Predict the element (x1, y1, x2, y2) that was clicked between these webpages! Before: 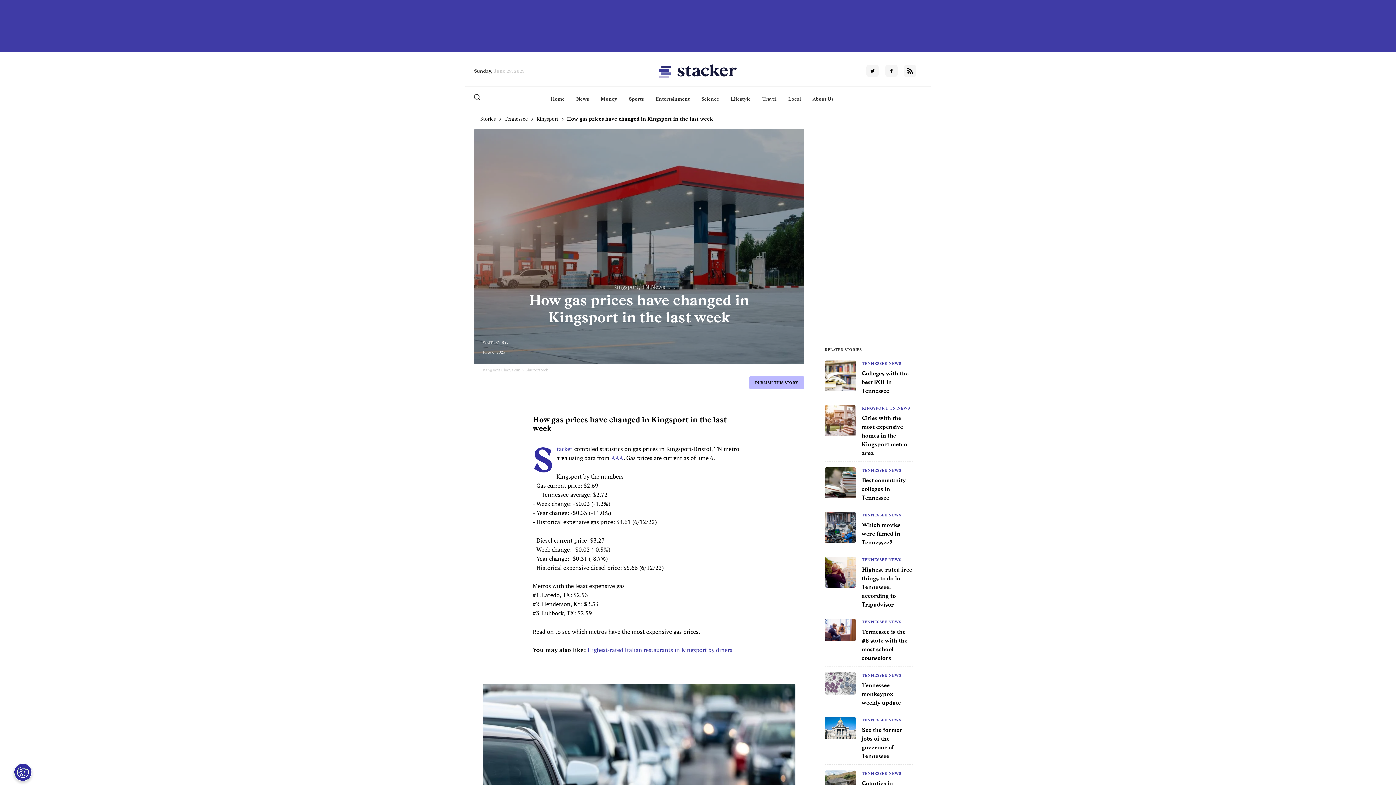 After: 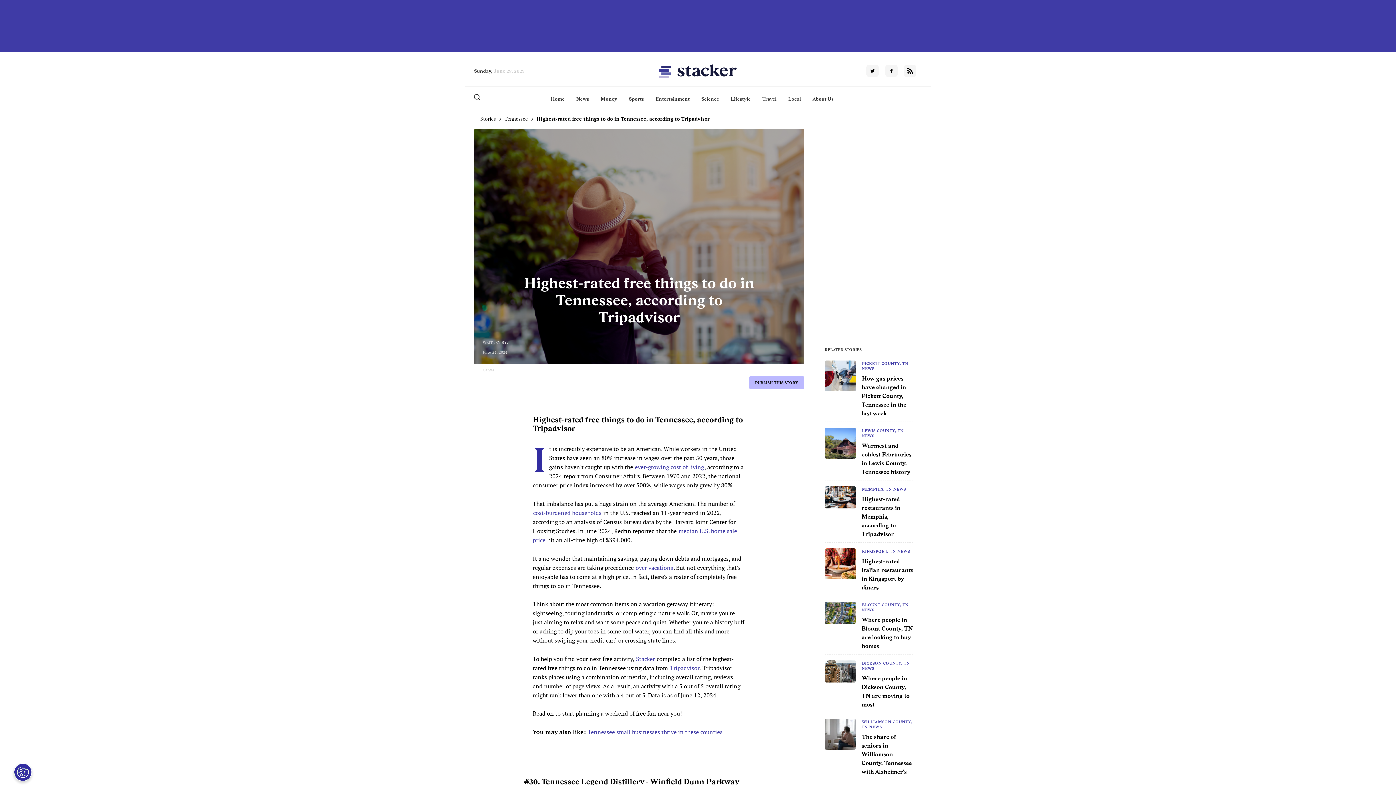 Action: label: Highest-rated free things to do in Tennessee, according to Tripadvisor bbox: (861, 565, 912, 609)